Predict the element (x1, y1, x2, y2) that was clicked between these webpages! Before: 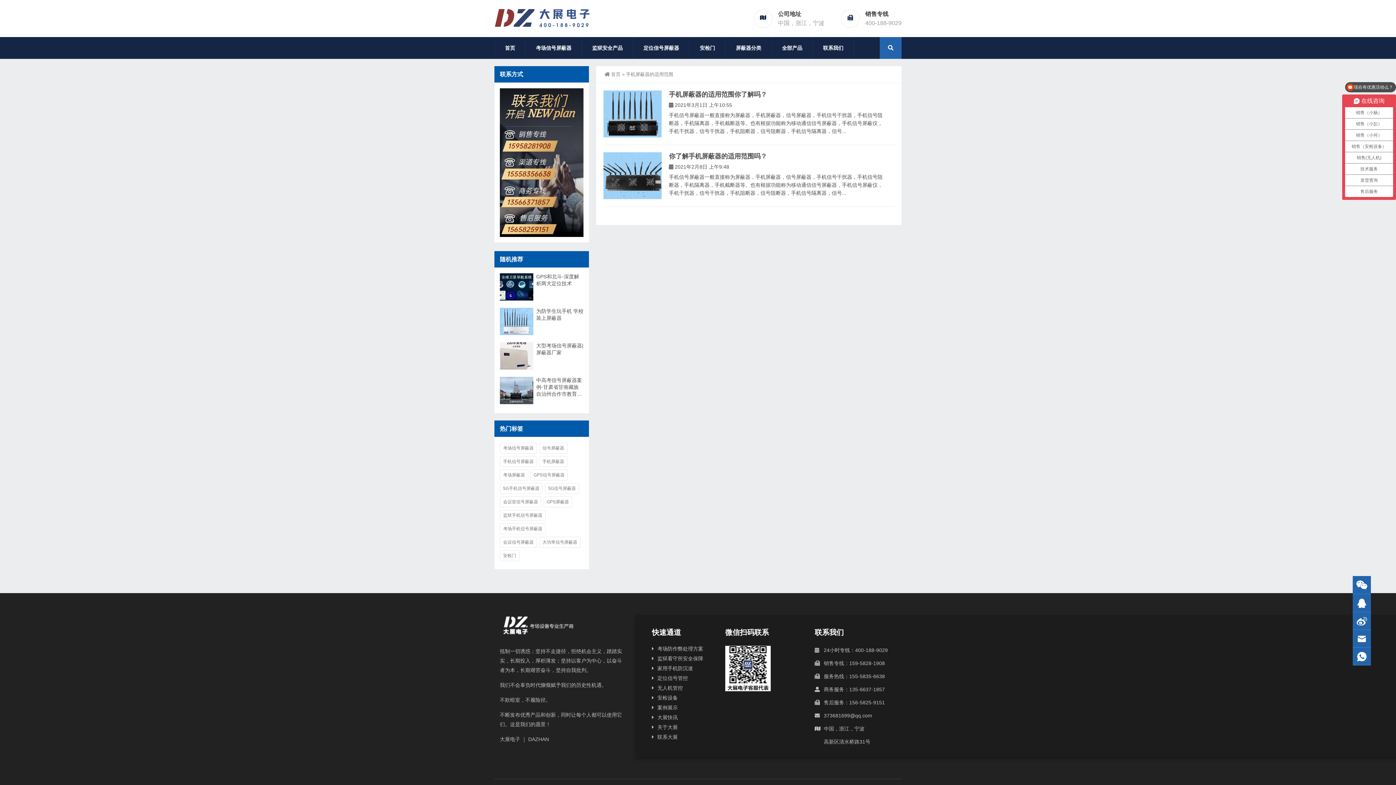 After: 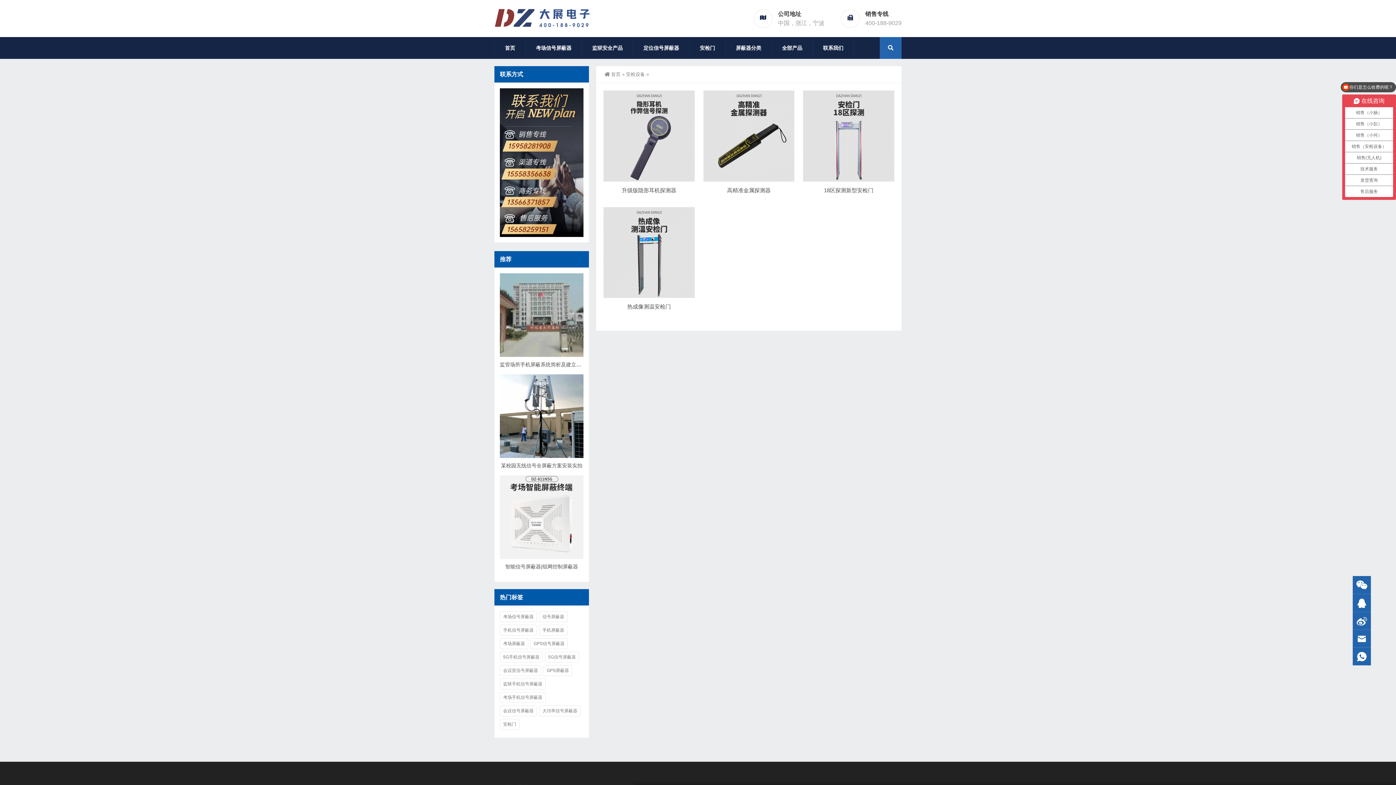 Action: label: 安检设备 bbox: (657, 695, 677, 701)